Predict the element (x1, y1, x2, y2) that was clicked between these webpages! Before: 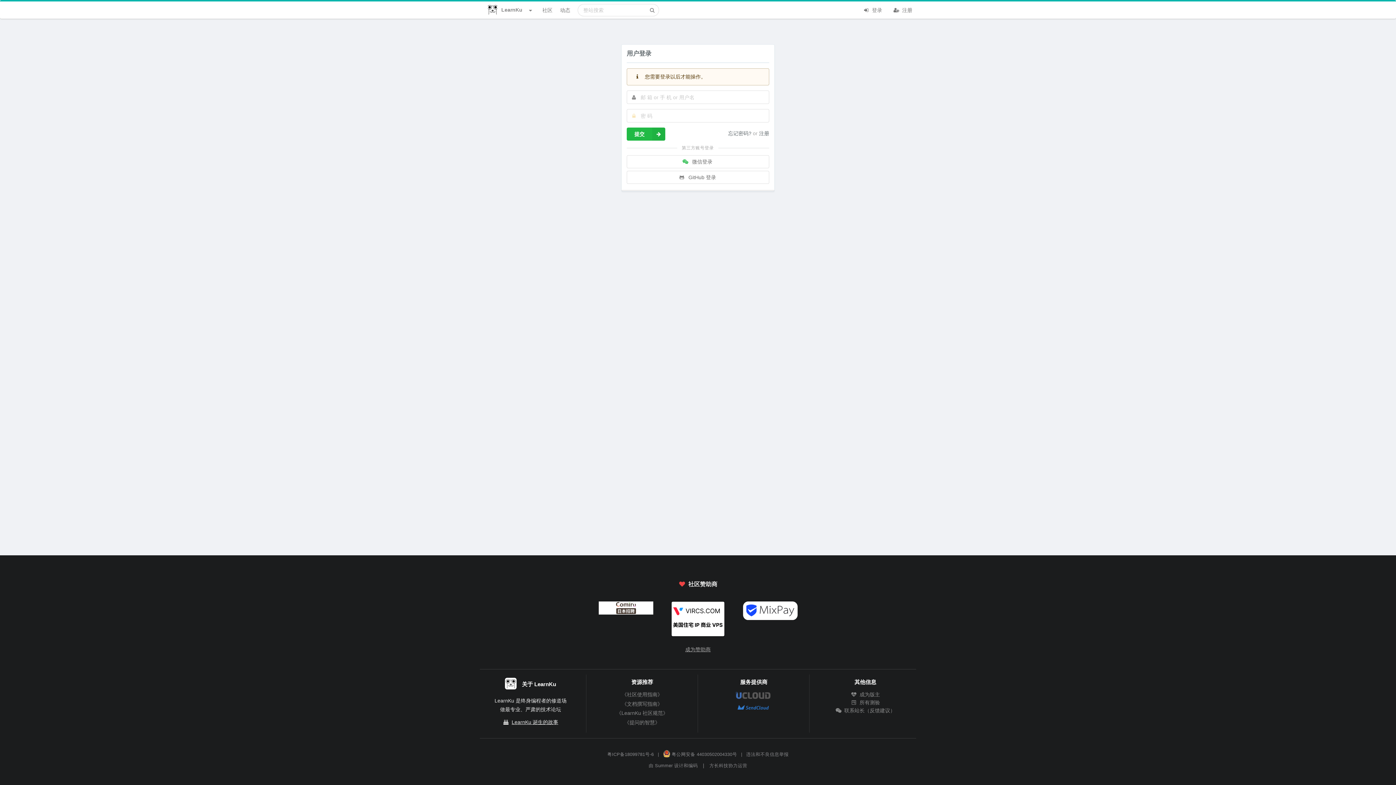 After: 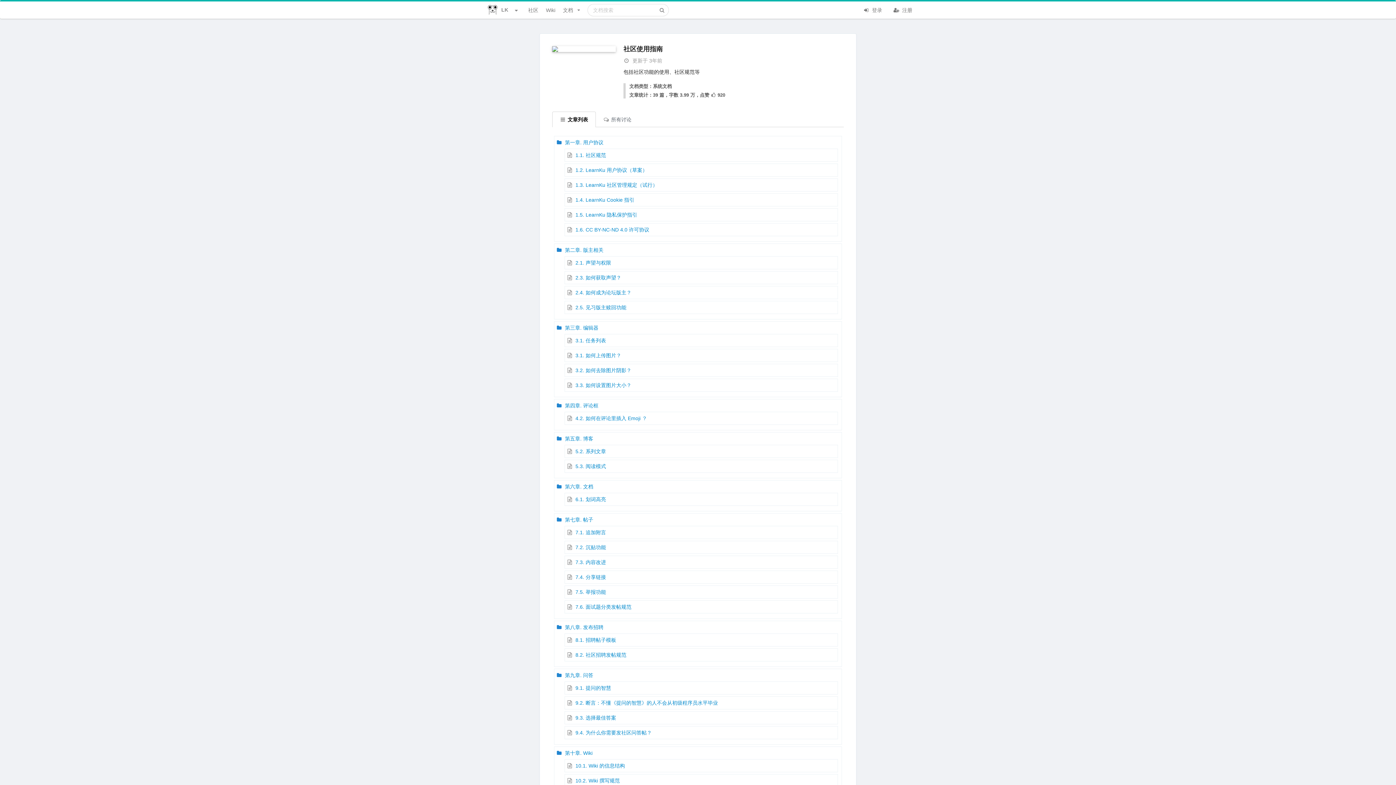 Action: bbox: (622, 692, 662, 697) label: 《社区使用指南》